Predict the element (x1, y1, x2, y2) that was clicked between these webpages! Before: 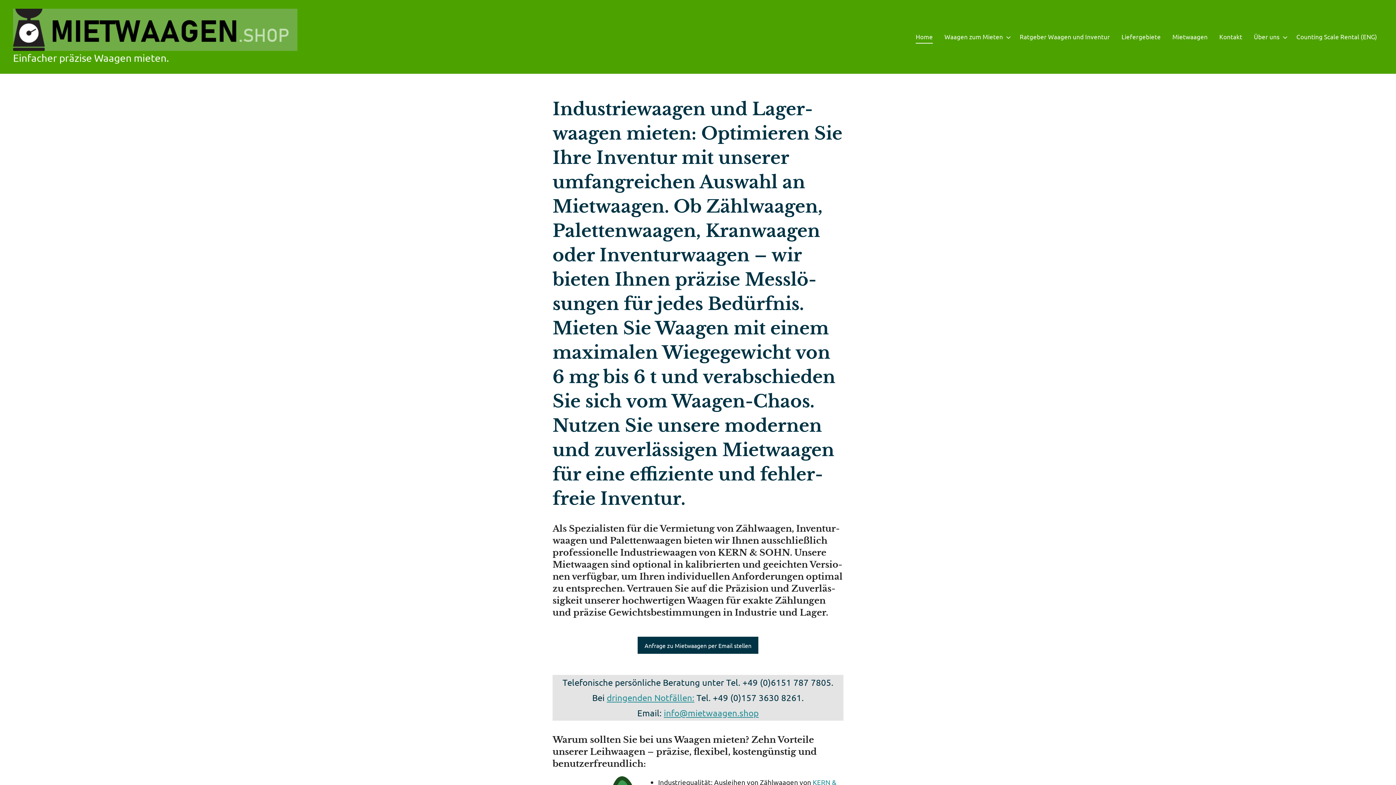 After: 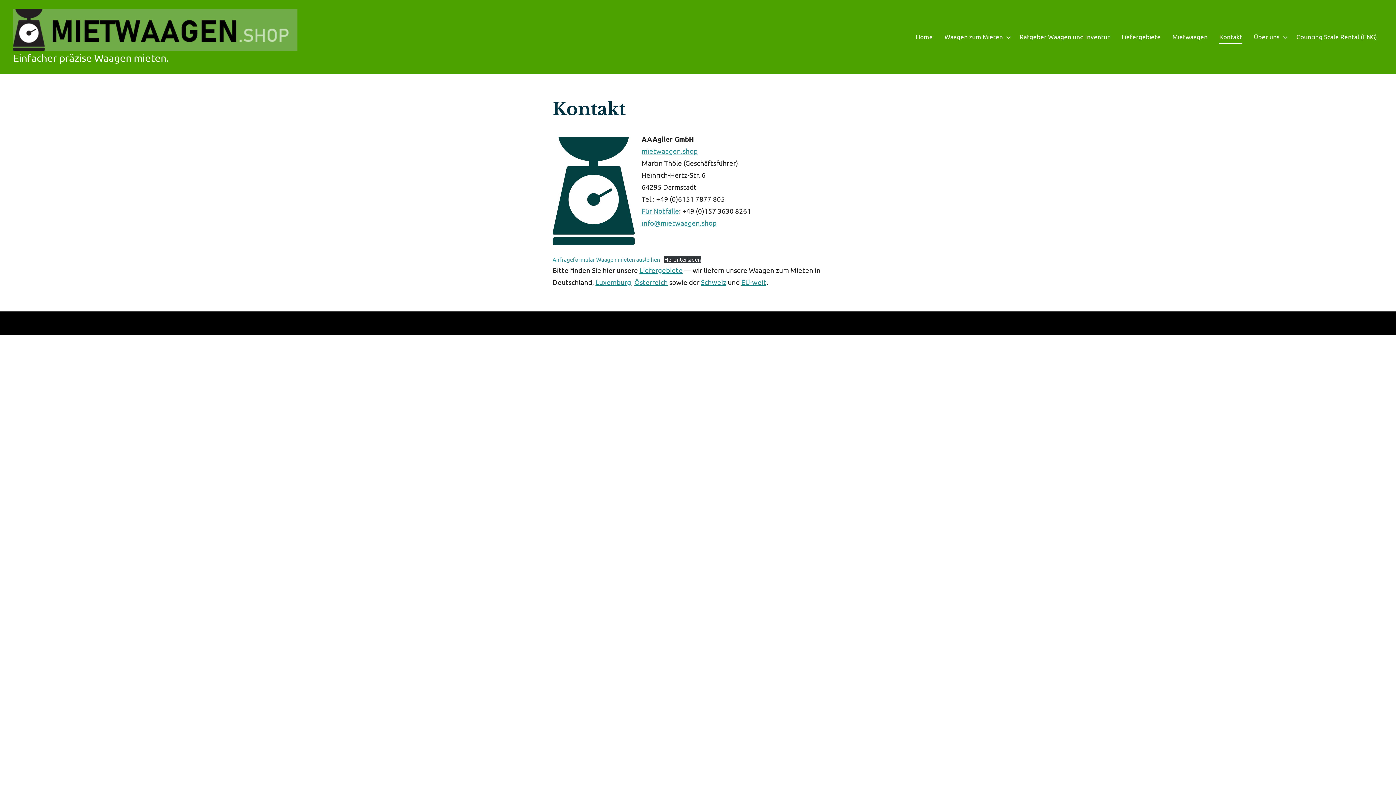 Action: bbox: (1219, 30, 1242, 43) label: Kontakt